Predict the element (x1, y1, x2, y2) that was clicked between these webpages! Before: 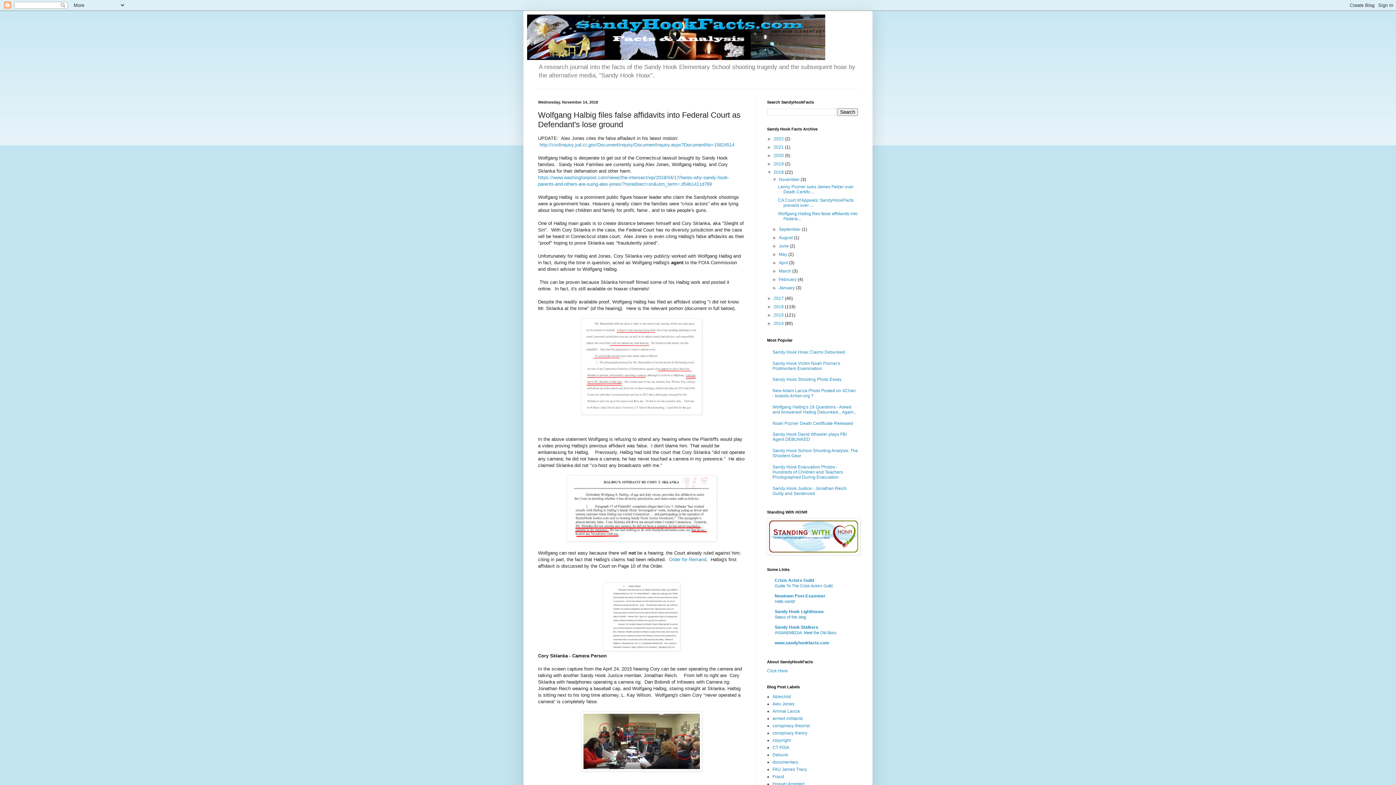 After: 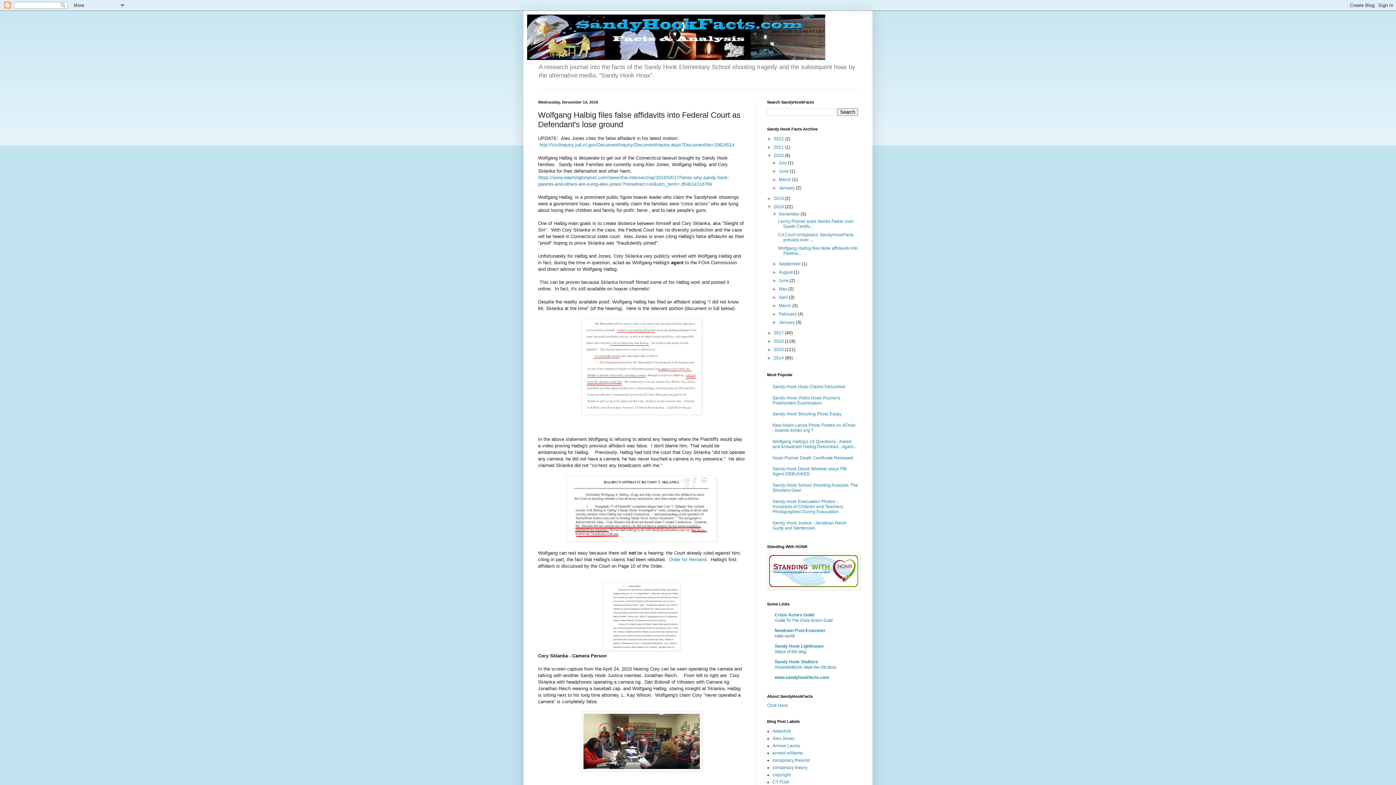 Action: bbox: (767, 153, 773, 158) label: ►  